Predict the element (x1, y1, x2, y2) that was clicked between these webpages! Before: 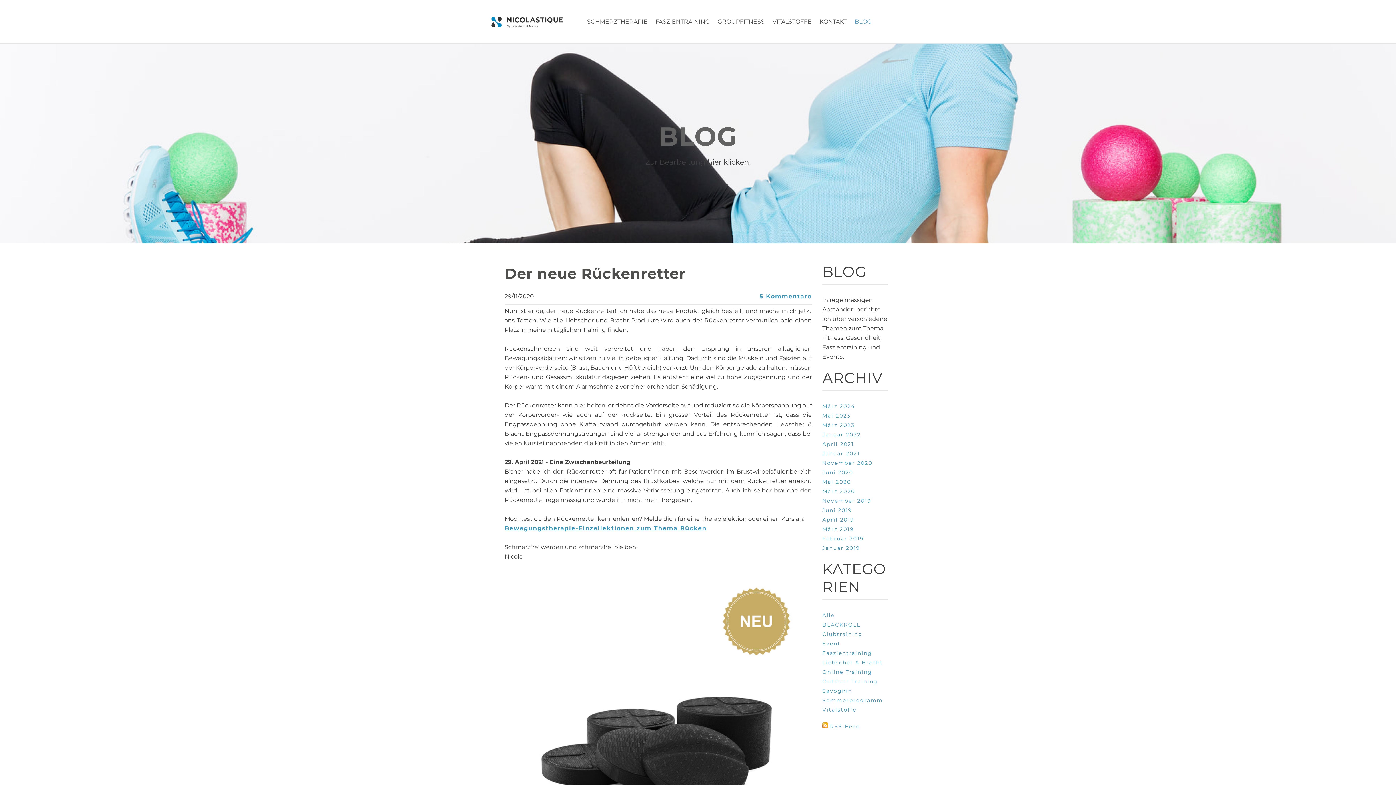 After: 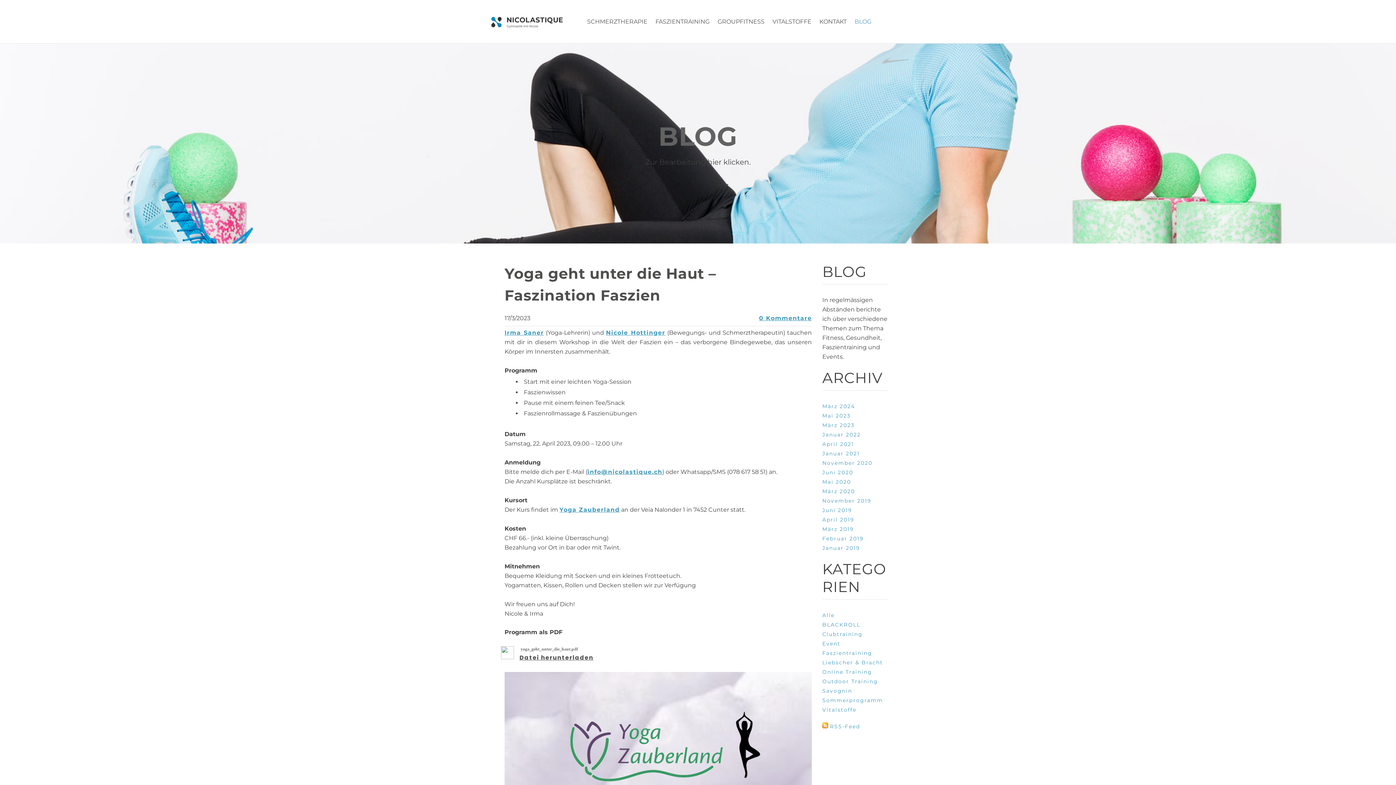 Action: bbox: (822, 640, 840, 647) label: Event